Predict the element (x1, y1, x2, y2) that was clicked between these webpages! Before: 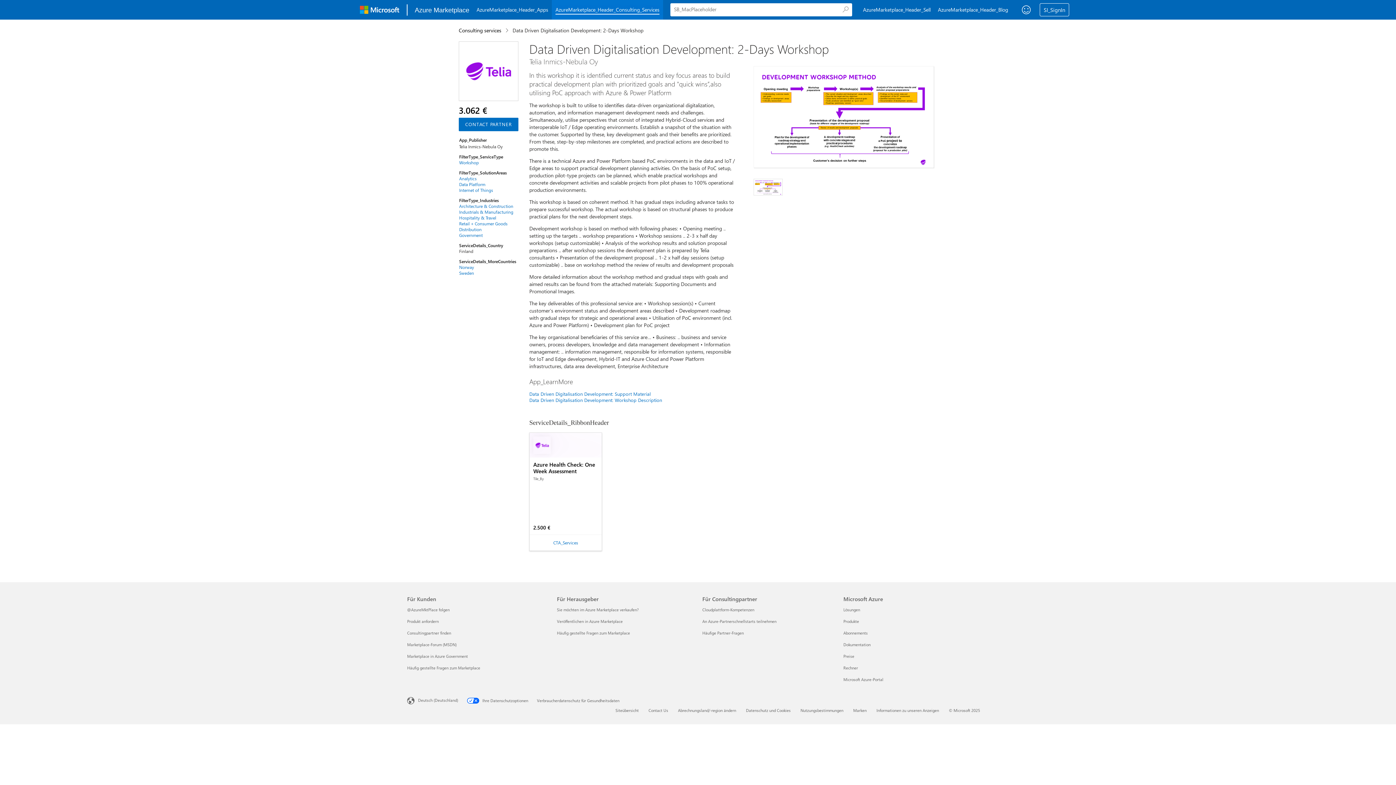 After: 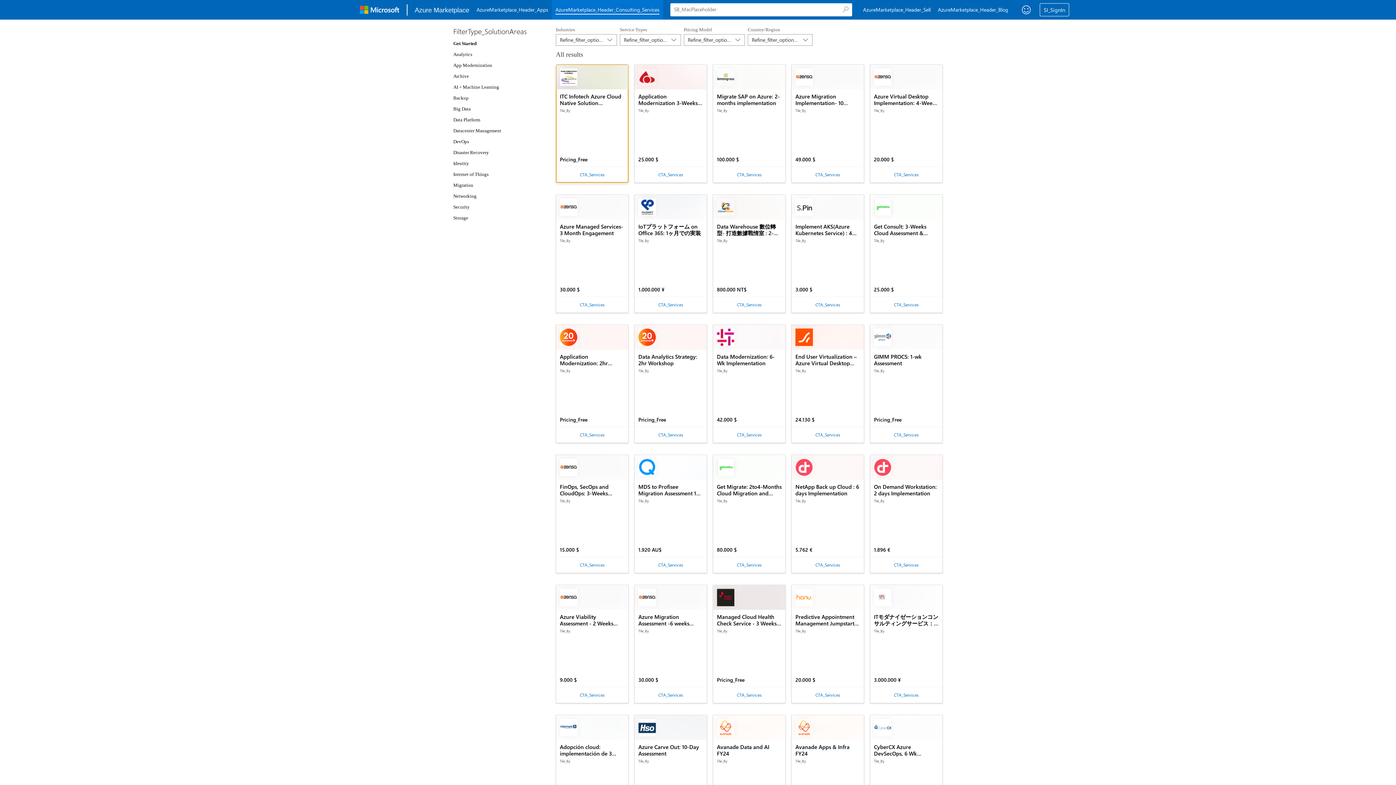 Action: bbox: (458, 26, 505, 33) label: Consulting services